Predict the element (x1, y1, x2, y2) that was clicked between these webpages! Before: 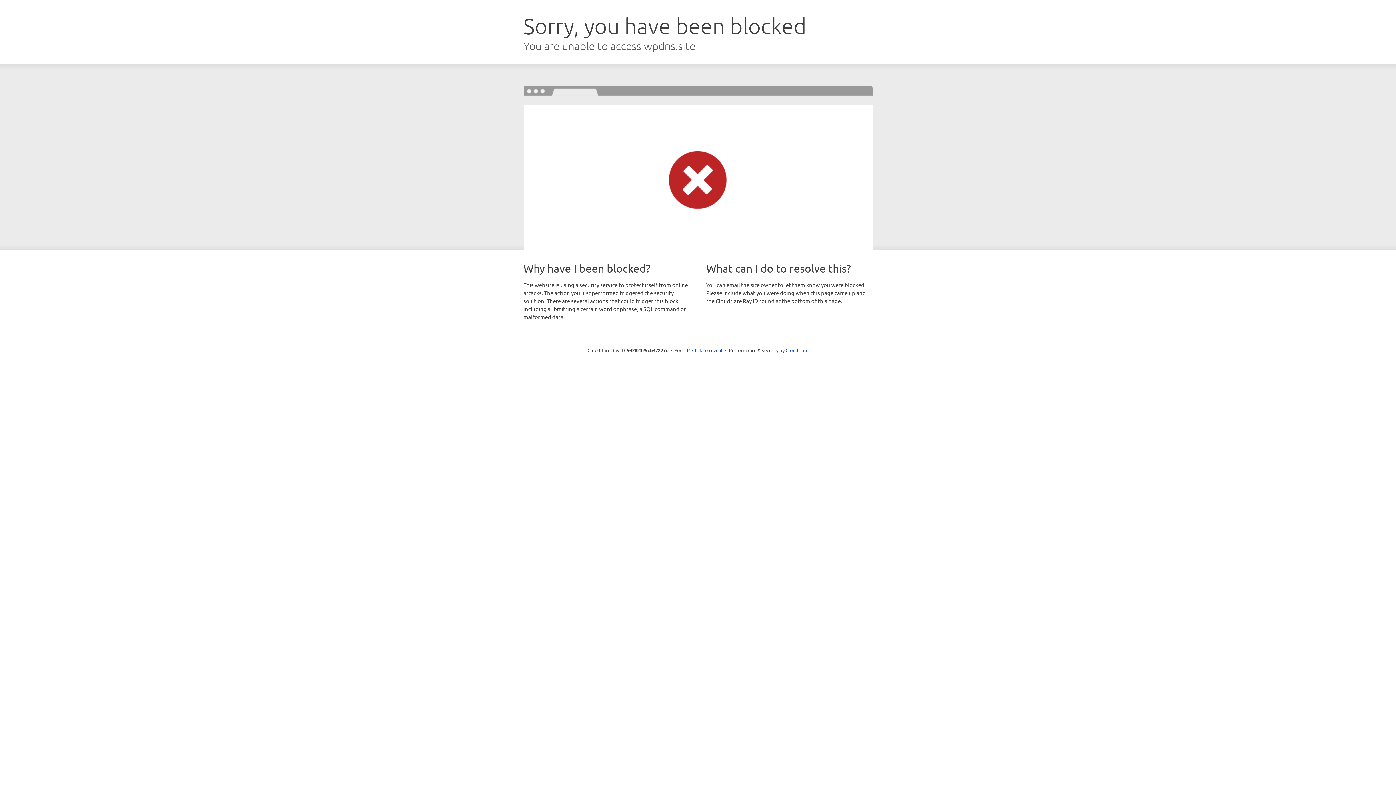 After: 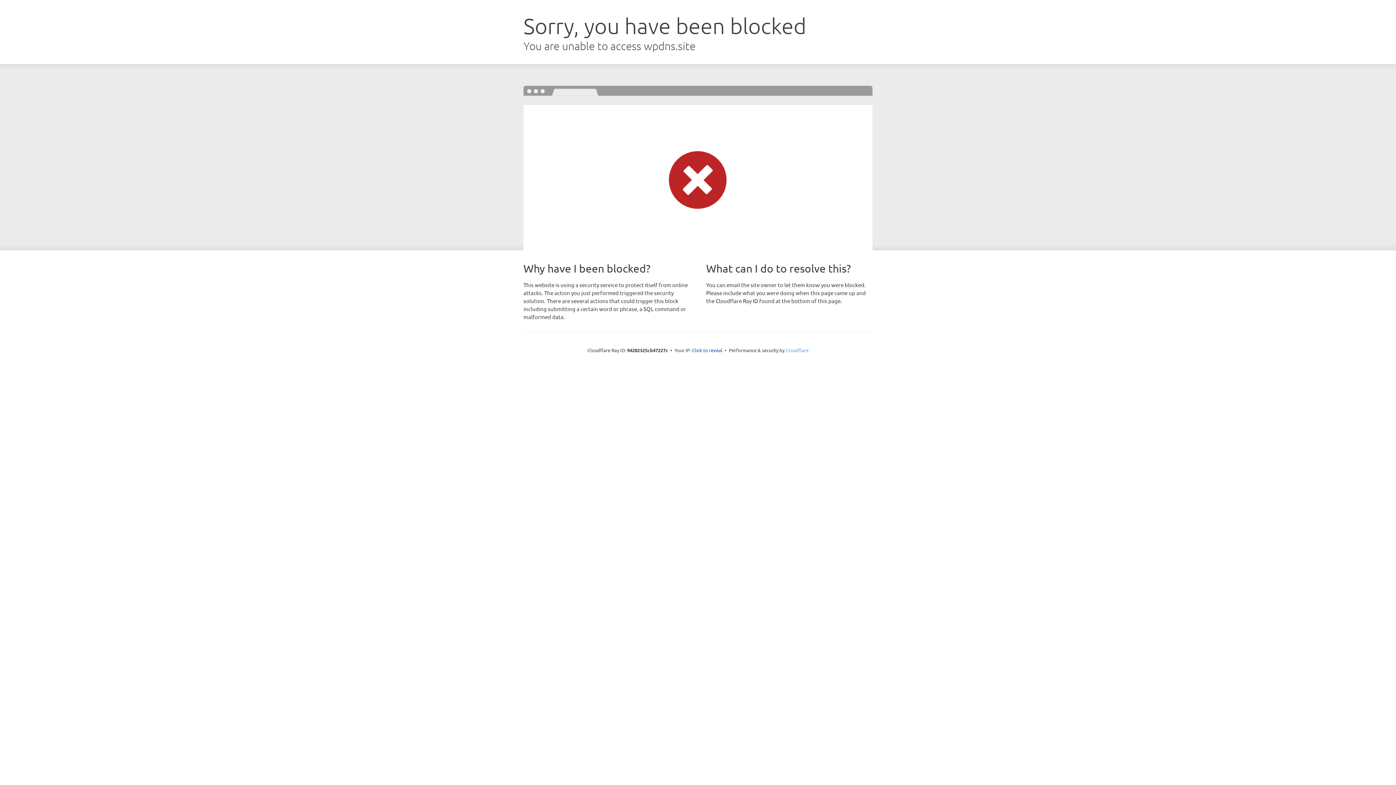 Action: label: Cloudflare bbox: (785, 347, 808, 353)